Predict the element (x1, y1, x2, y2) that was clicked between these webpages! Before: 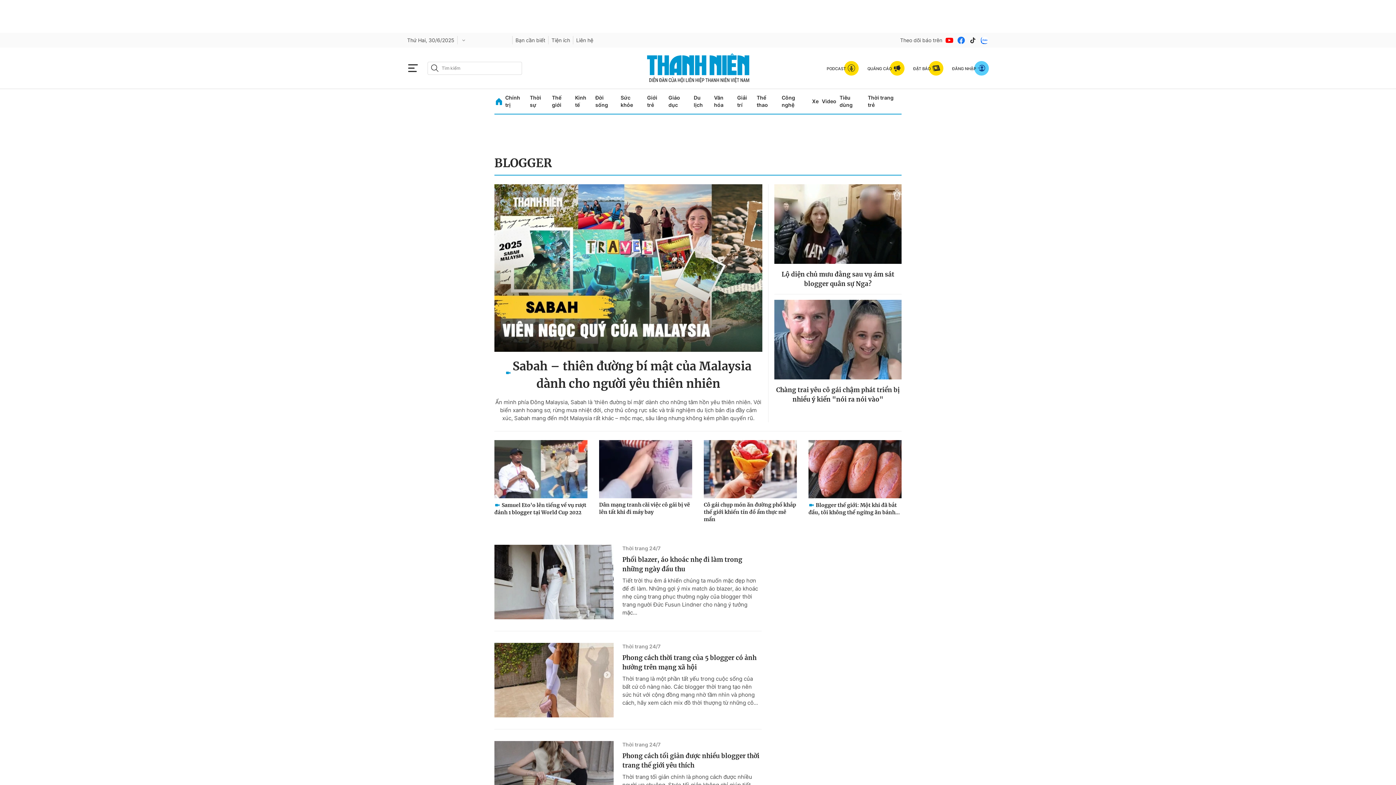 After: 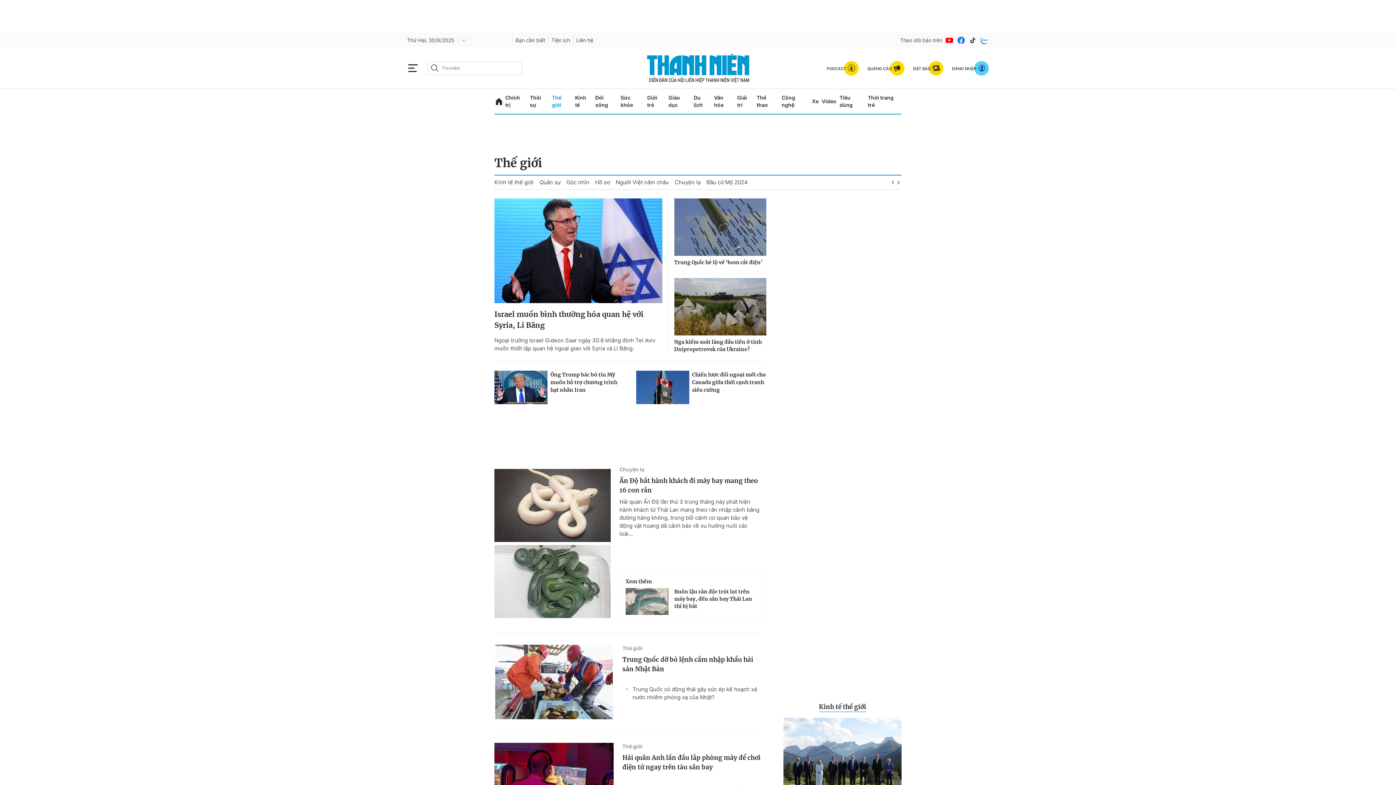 Action: label: Thế giới bbox: (552, 89, 572, 113)